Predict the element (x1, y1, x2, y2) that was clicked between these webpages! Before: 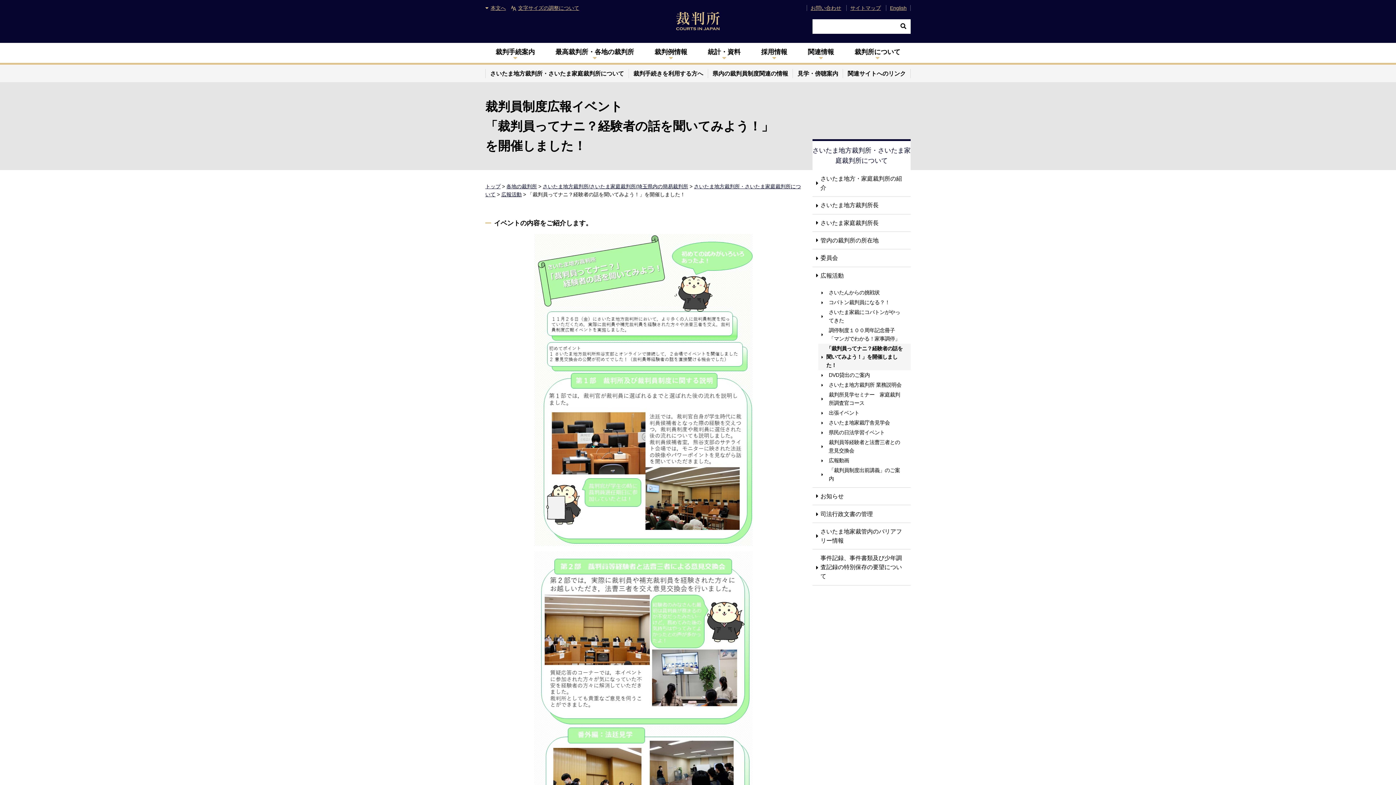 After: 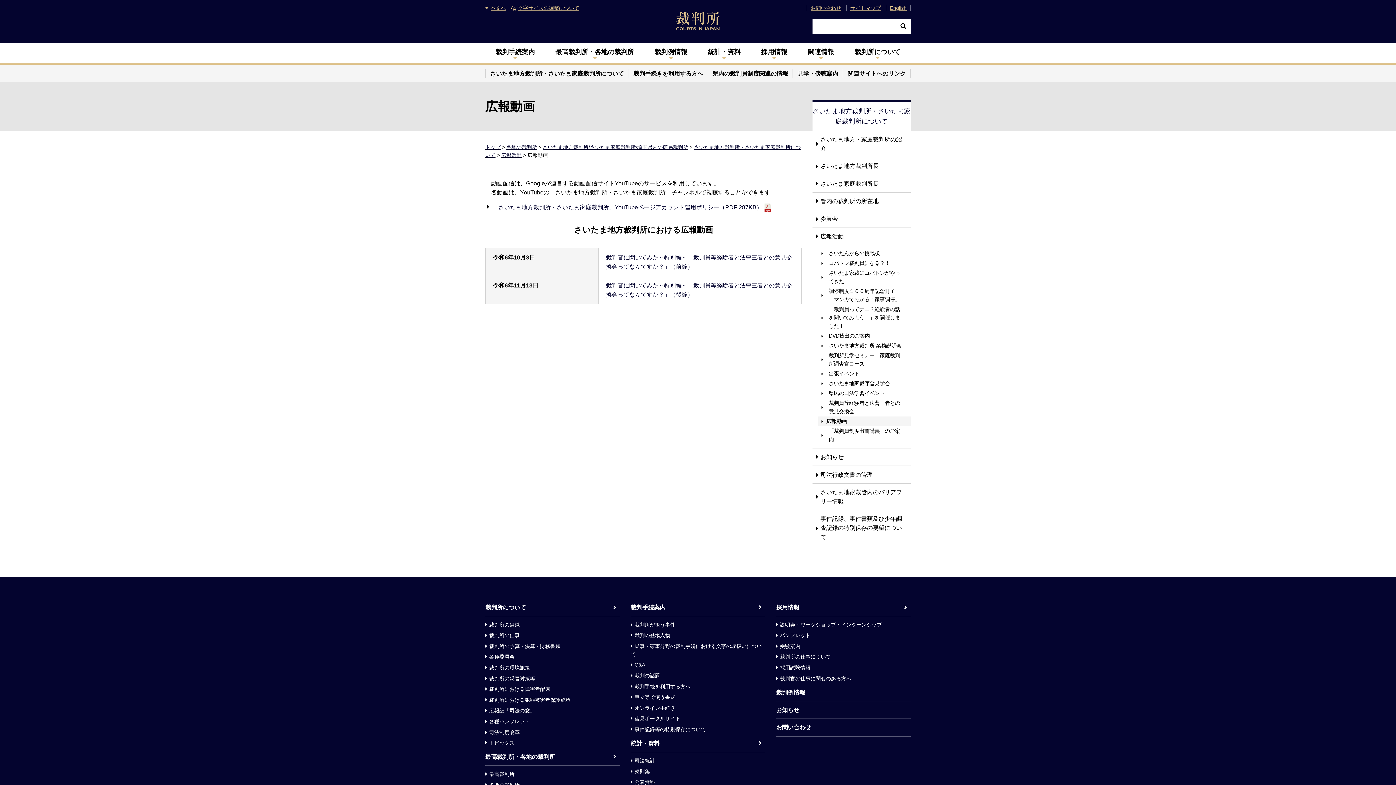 Action: bbox: (818, 456, 910, 465) label: 広報動画